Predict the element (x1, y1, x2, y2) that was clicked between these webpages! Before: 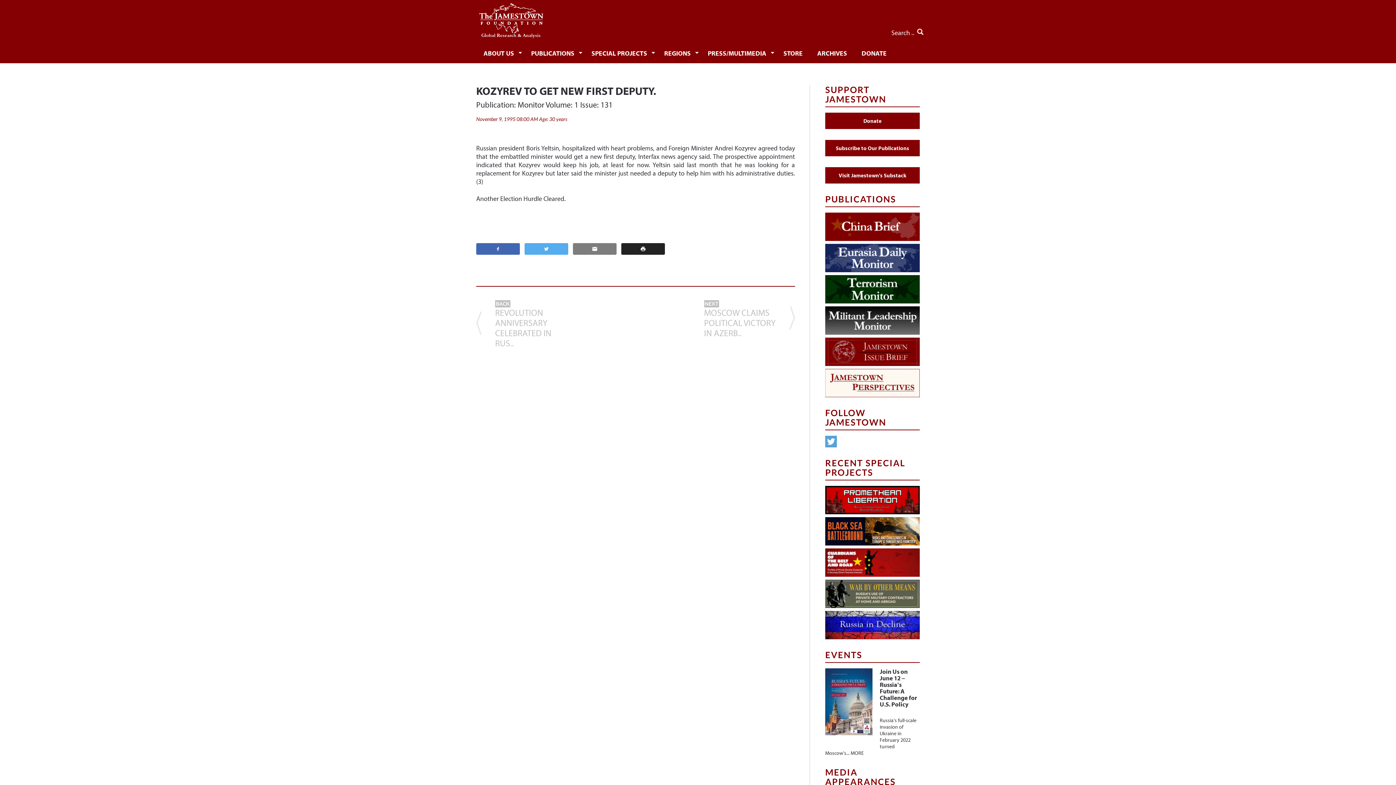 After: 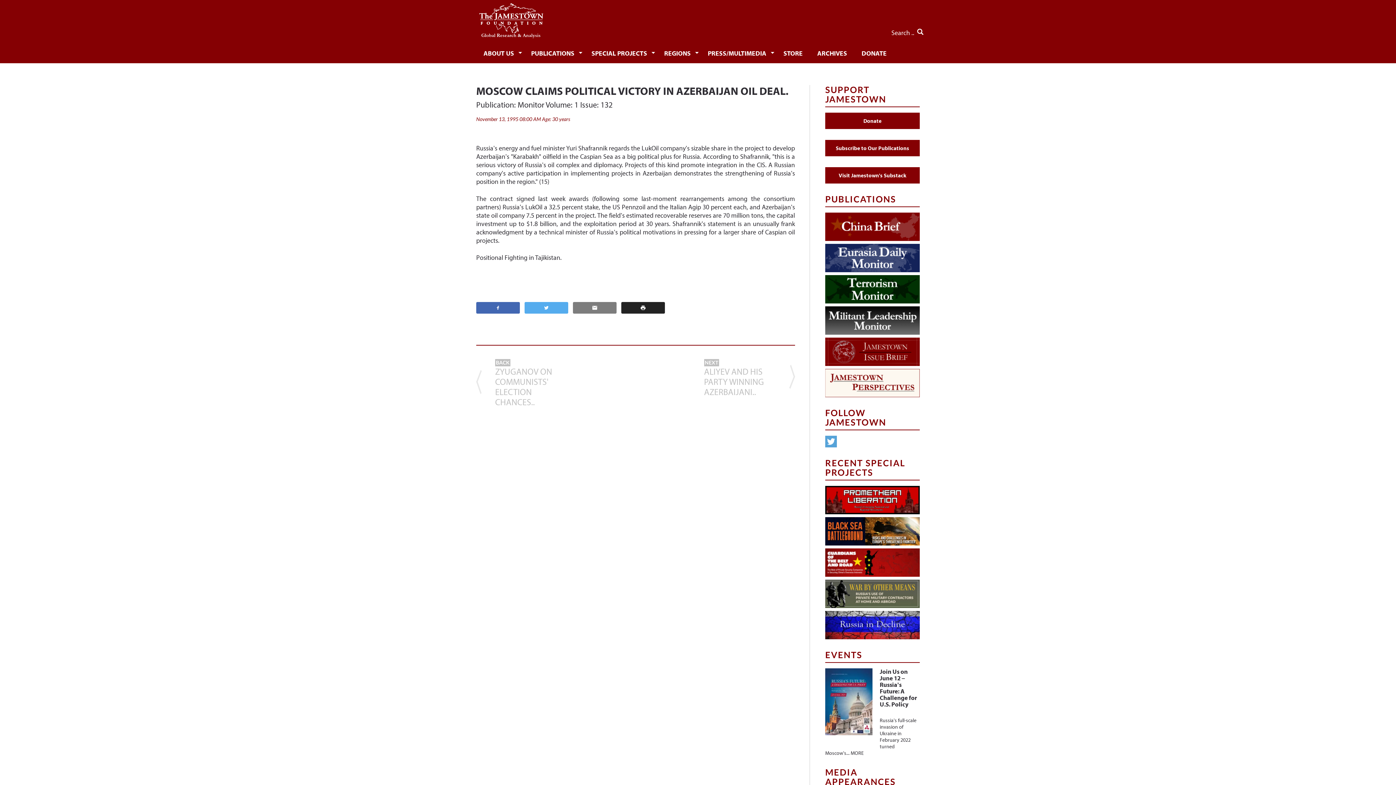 Action: bbox: (704, 297, 795, 338) label: NEXT
MOSCOW CLAIMS POLITICAL VICTORY IN AZERB..